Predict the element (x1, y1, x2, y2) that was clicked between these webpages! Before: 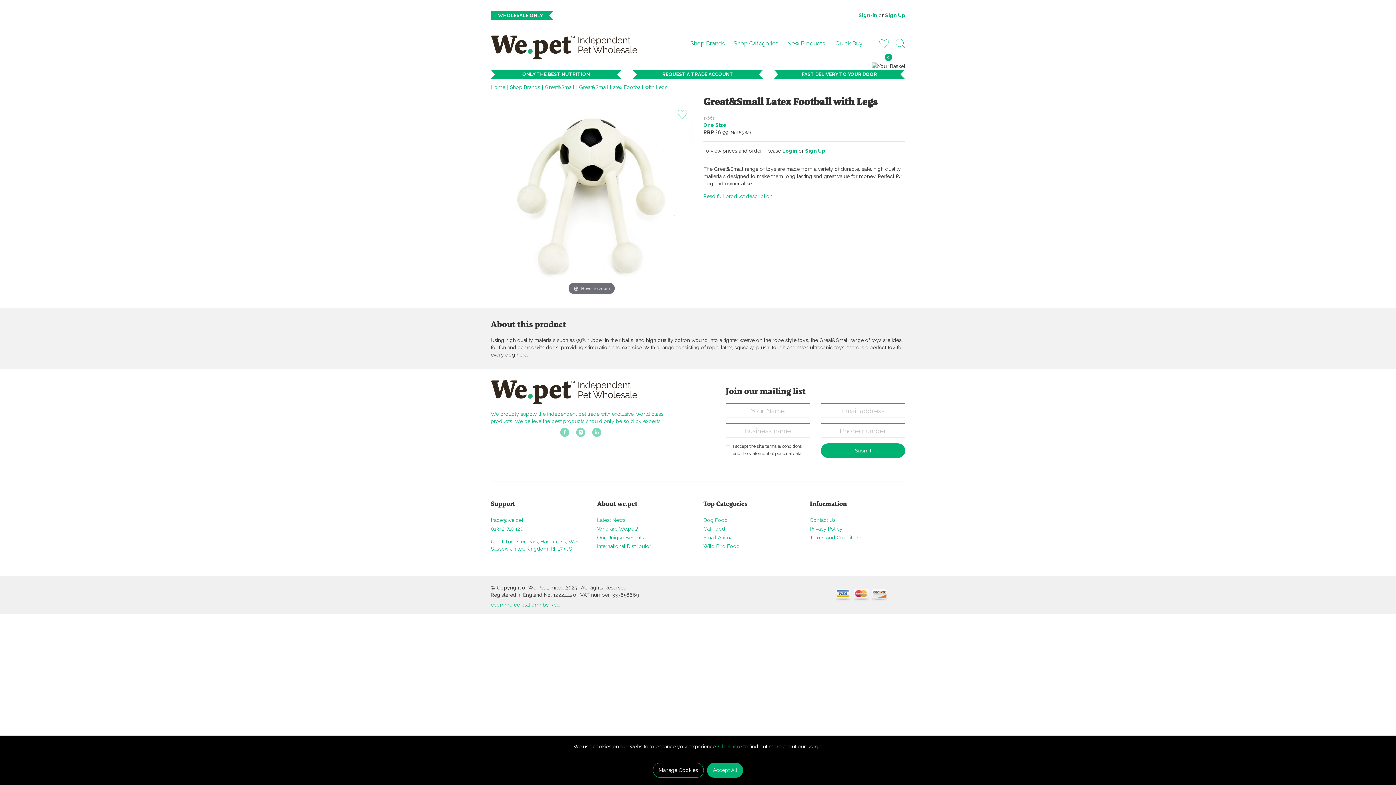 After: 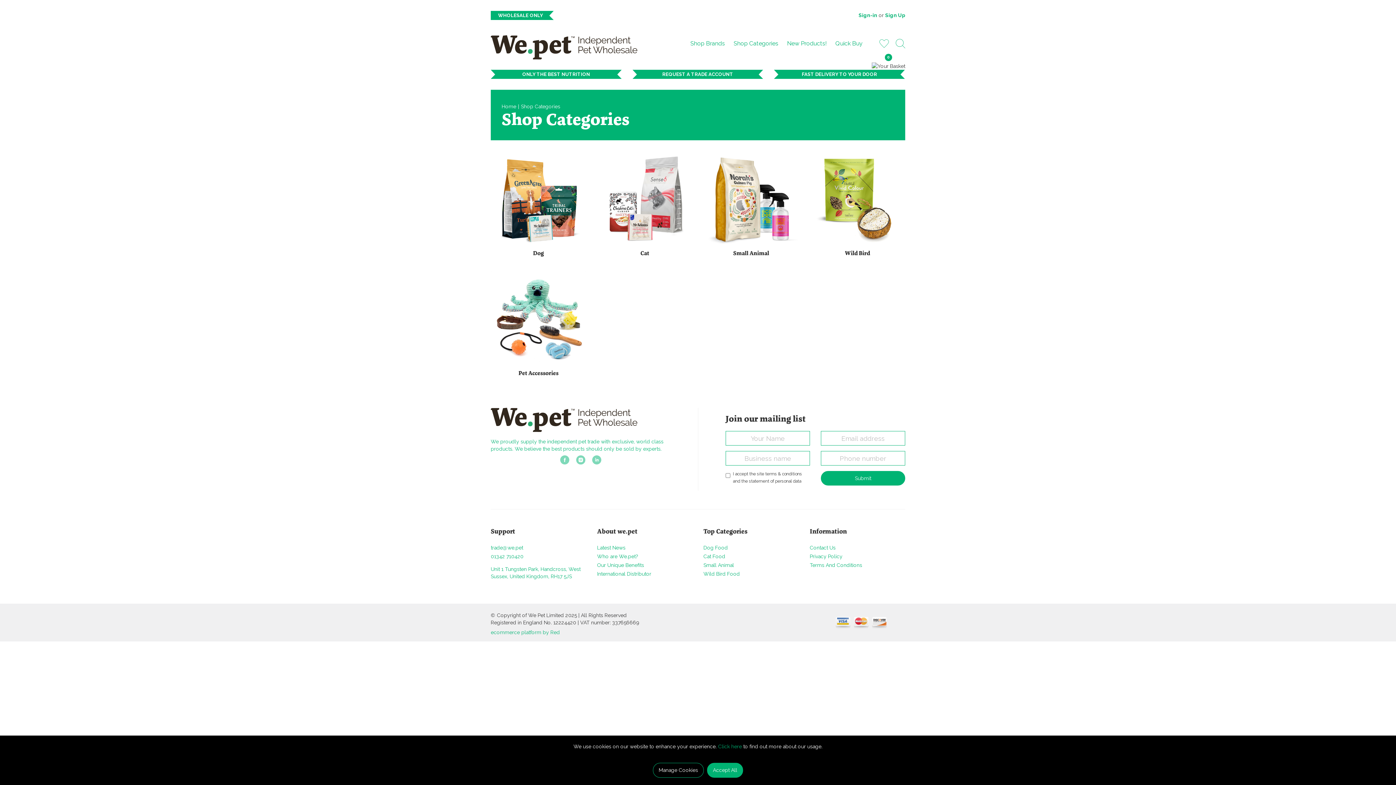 Action: bbox: (729, 36, 782, 50) label: Shop Categories